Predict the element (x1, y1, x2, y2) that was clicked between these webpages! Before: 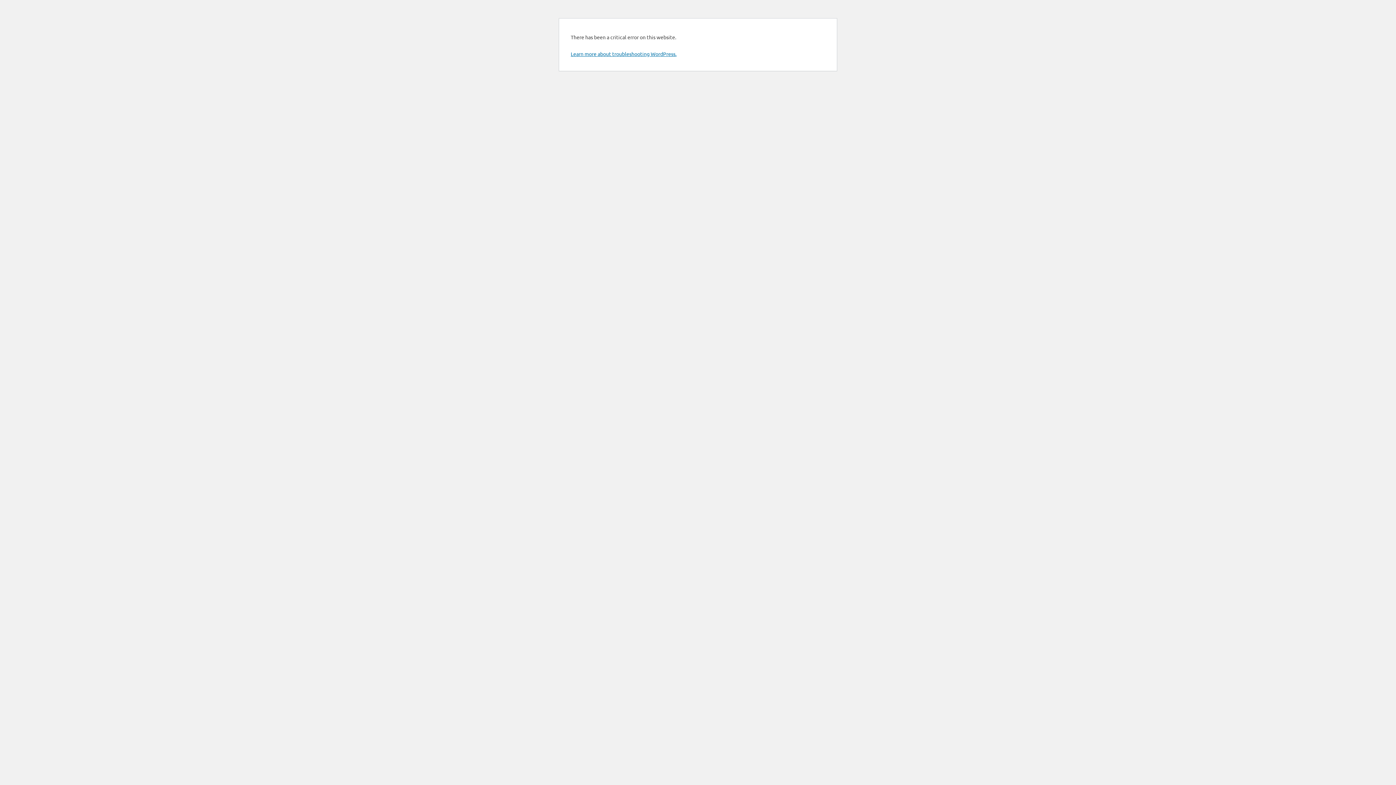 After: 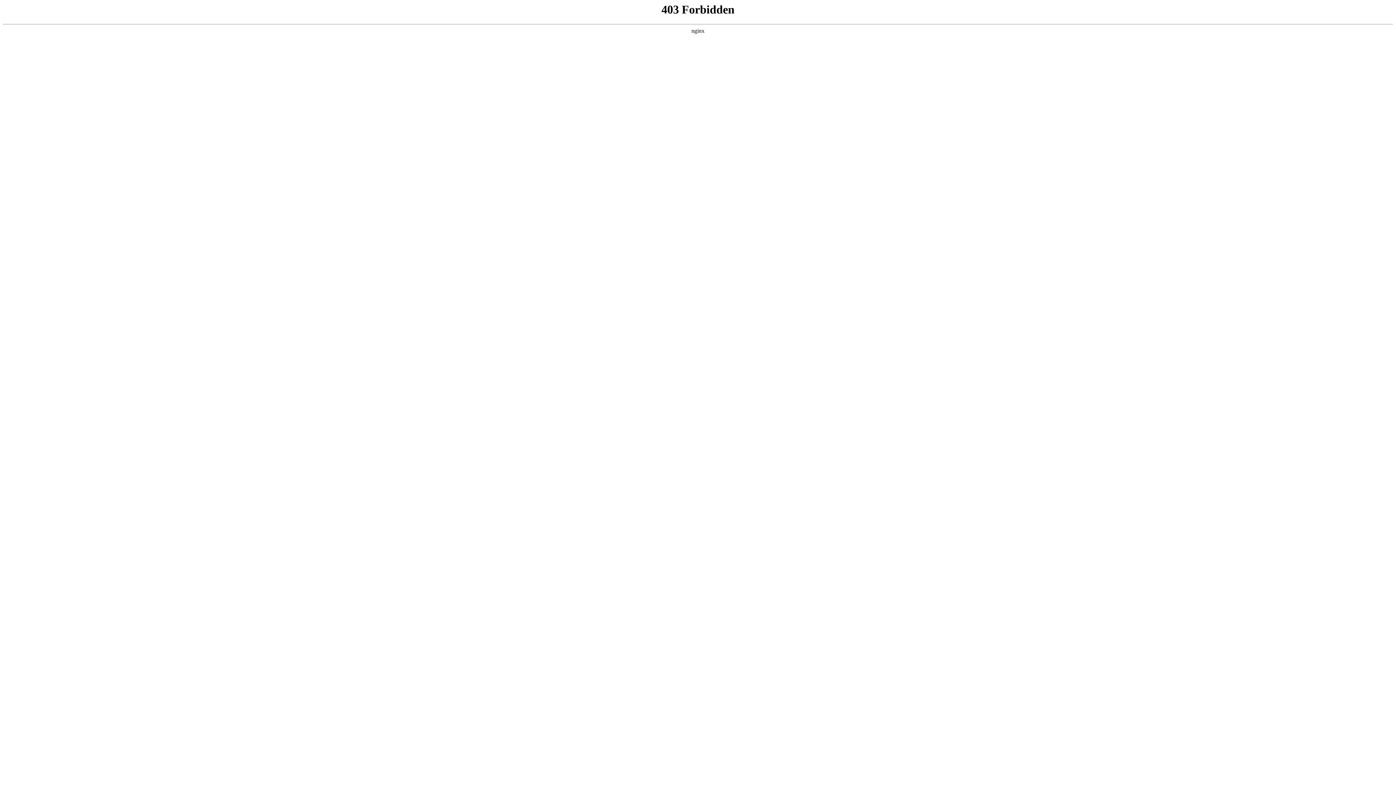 Action: label: Learn more about troubleshooting WordPress. bbox: (570, 50, 676, 57)